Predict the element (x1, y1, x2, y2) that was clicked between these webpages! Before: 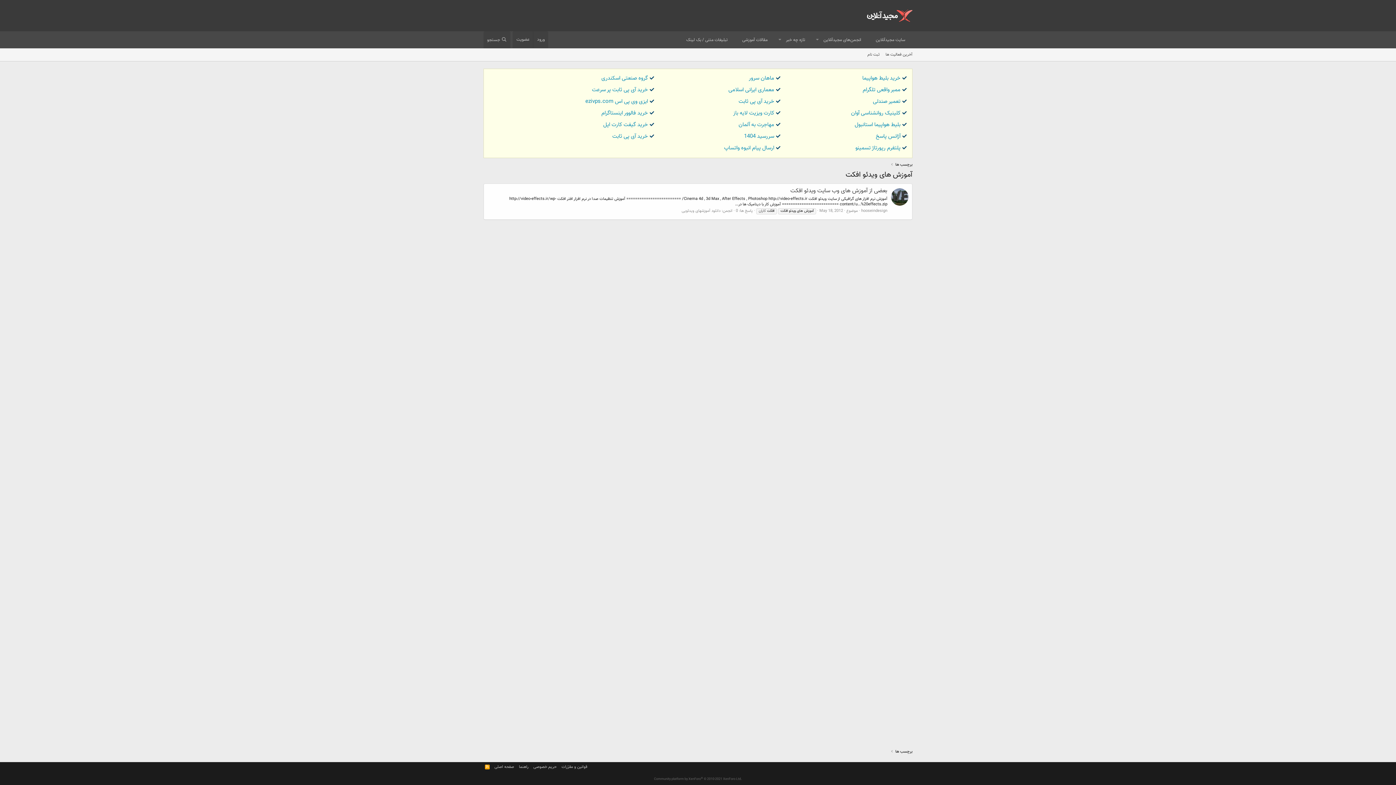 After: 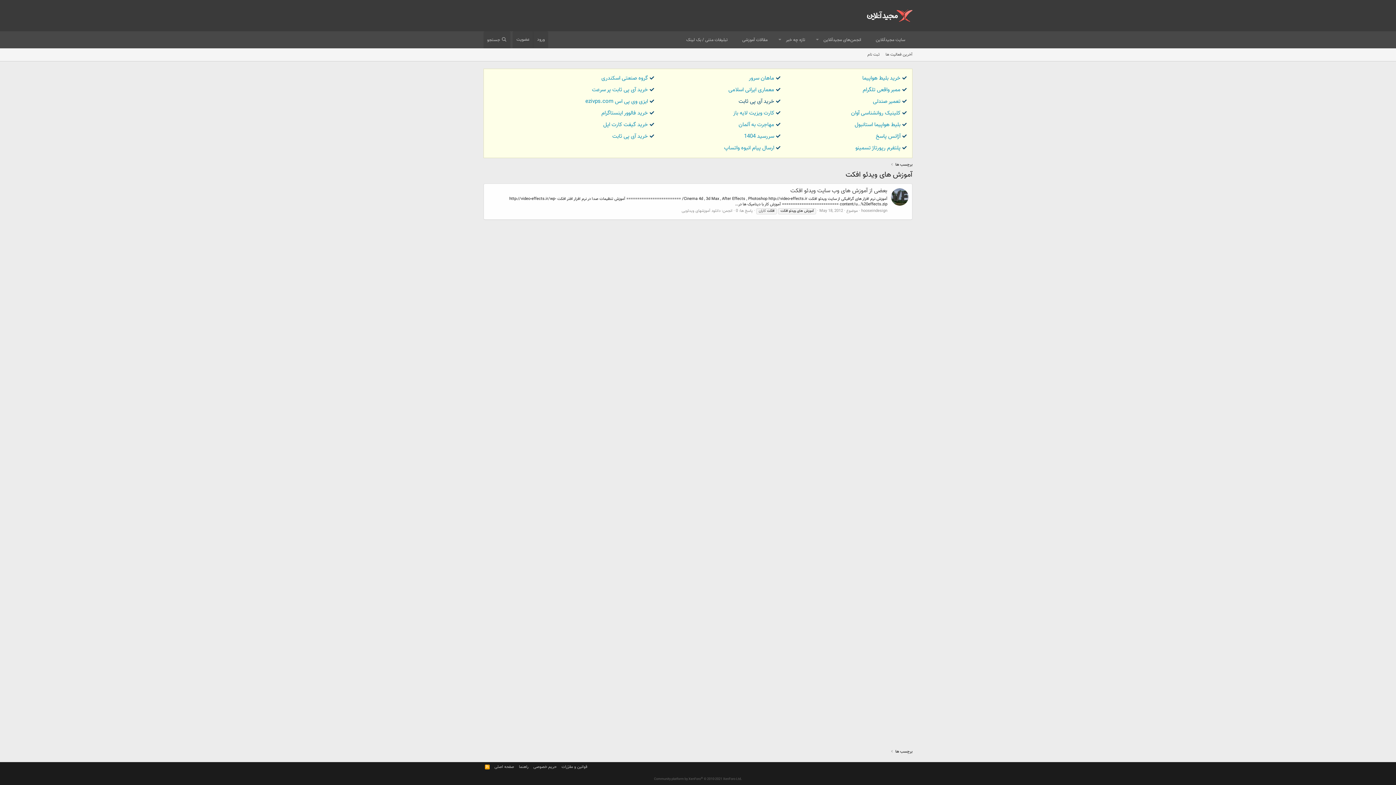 Action: bbox: (738, 97, 774, 105) label: خرید آی پی ثابت